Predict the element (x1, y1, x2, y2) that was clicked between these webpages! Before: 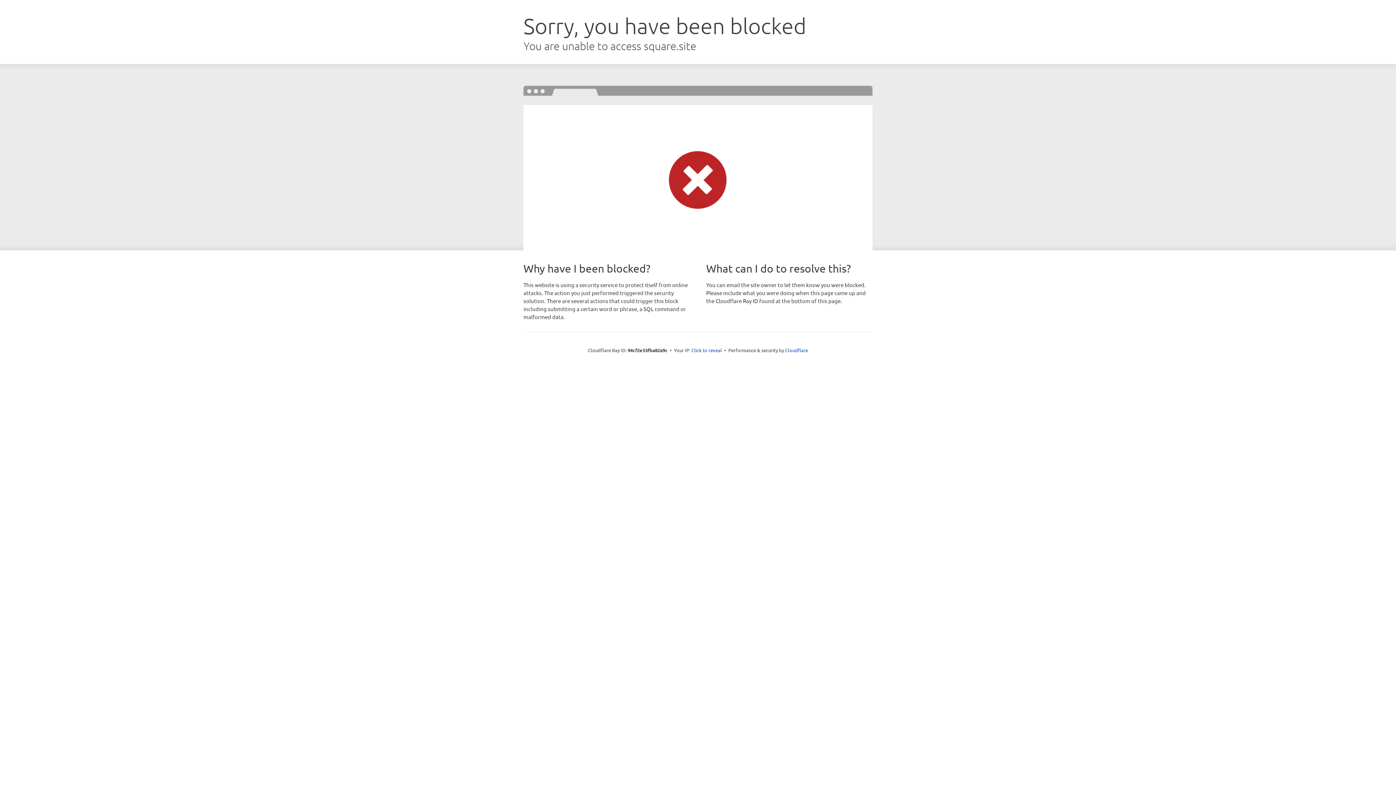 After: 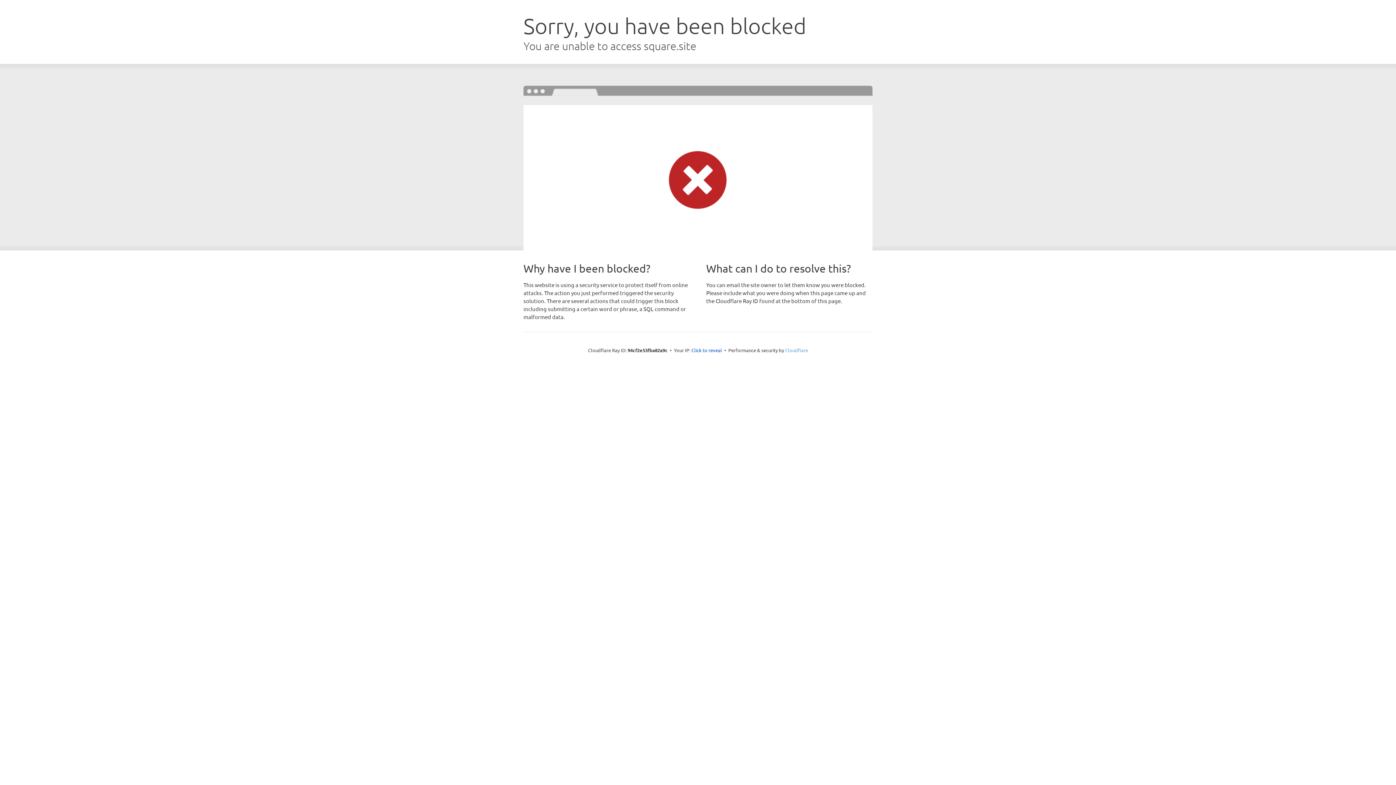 Action: label: Cloudflare bbox: (785, 347, 808, 353)